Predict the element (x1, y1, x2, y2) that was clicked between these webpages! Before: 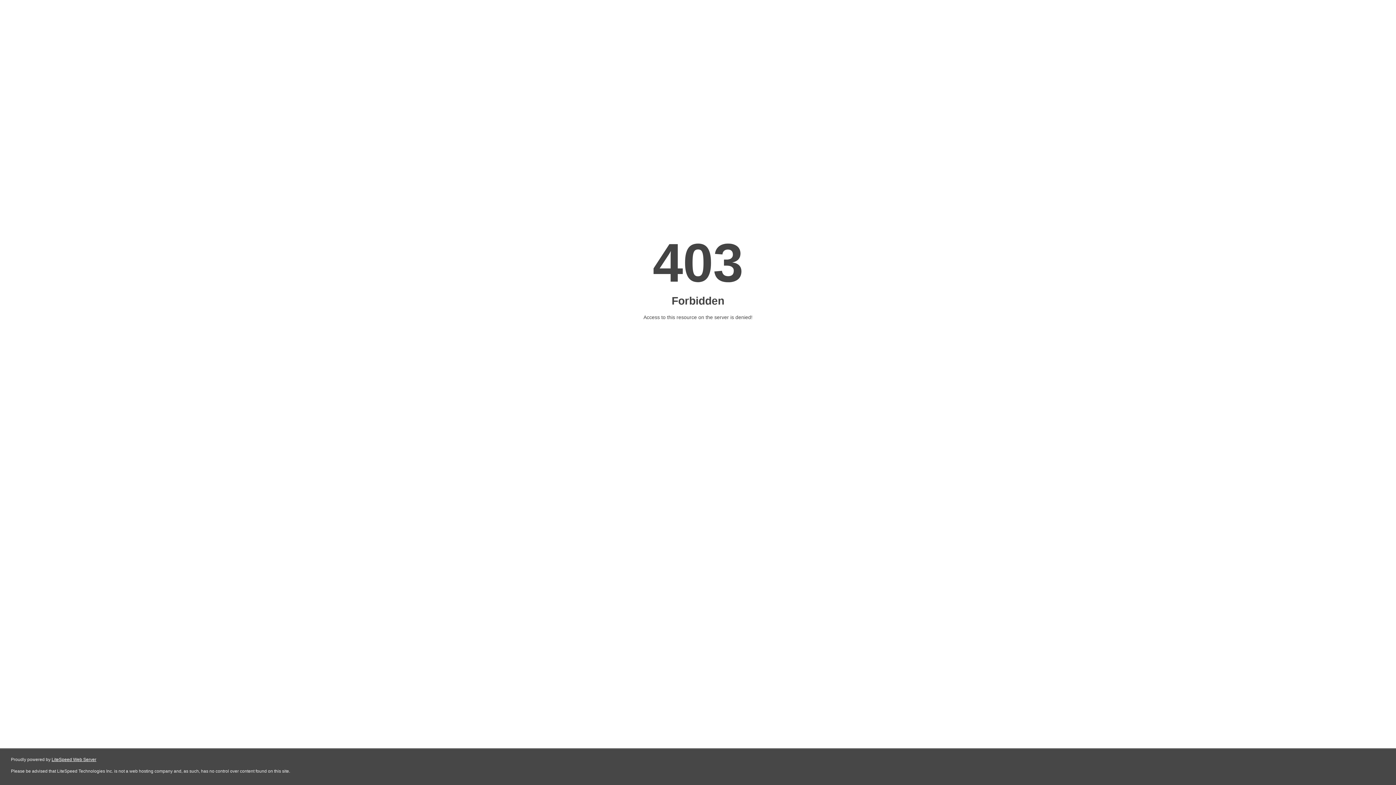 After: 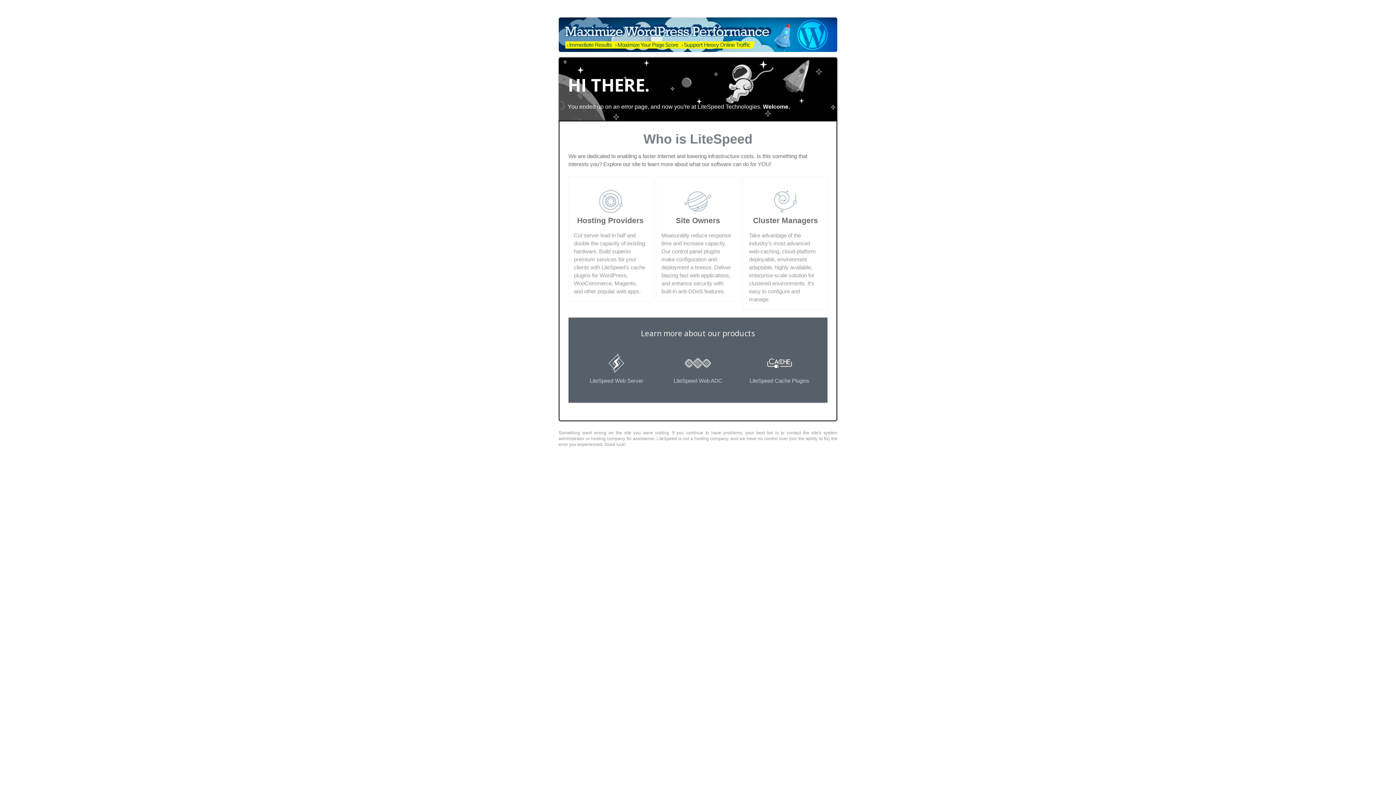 Action: label: LiteSpeed Web Server bbox: (51, 757, 96, 762)